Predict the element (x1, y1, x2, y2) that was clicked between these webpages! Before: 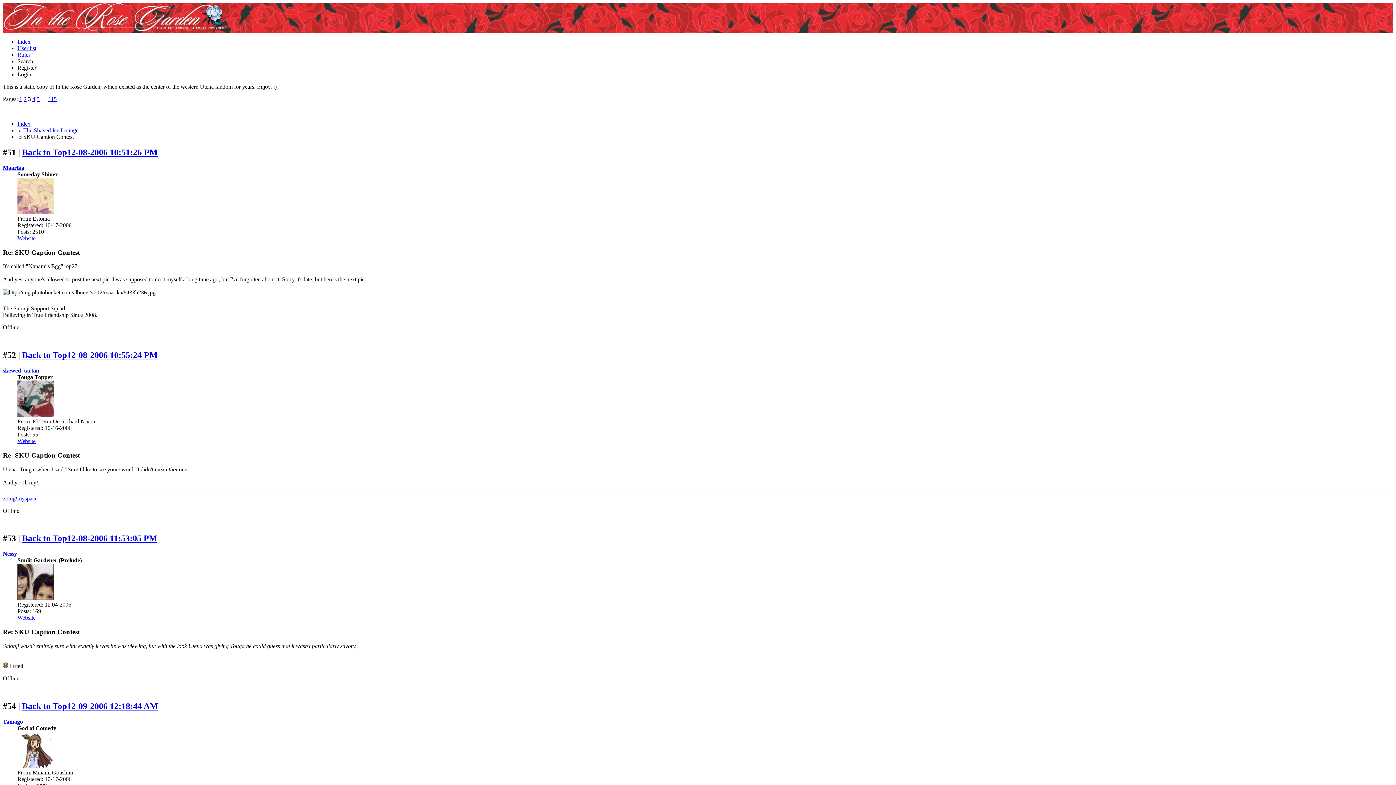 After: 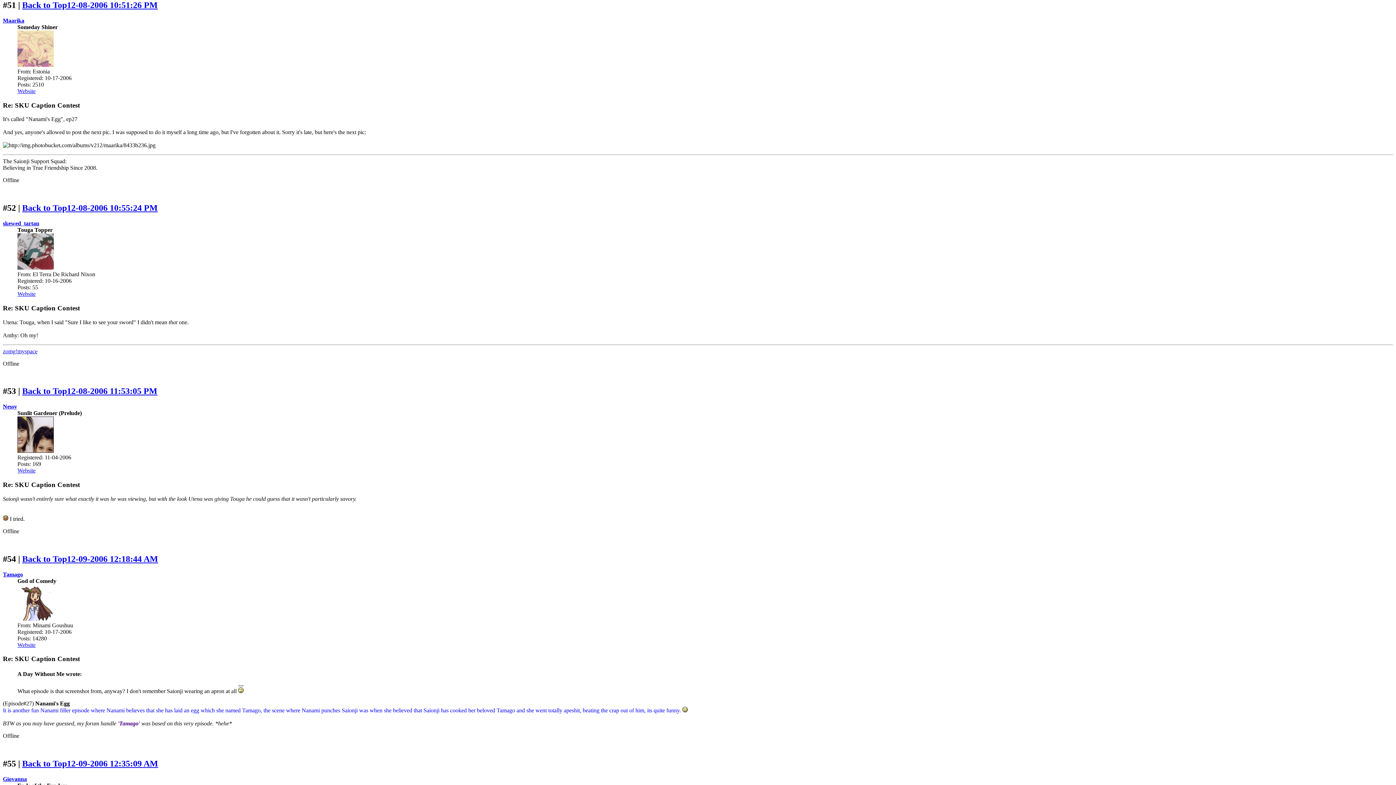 Action: bbox: (66, 147, 157, 157) label: 12-08-2006 10:51:26 PM